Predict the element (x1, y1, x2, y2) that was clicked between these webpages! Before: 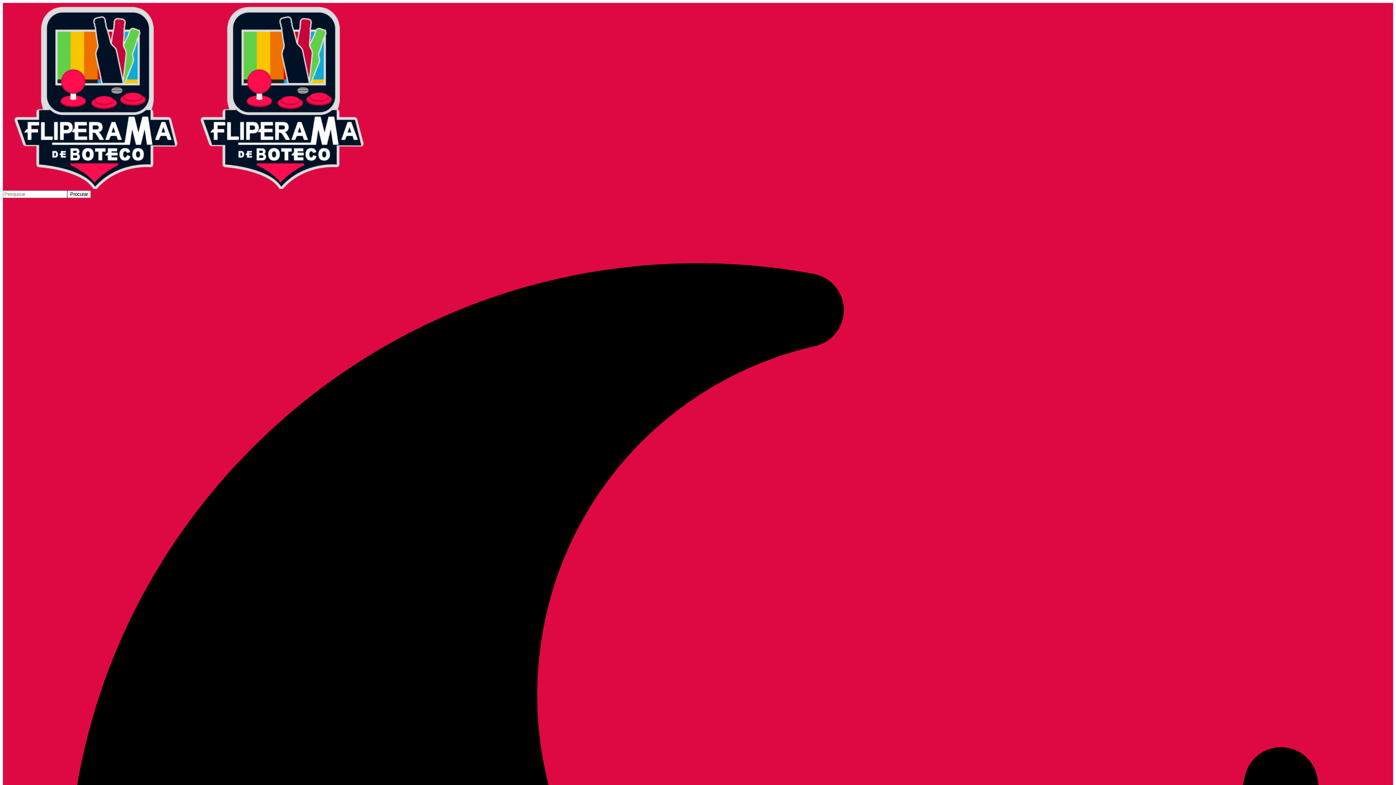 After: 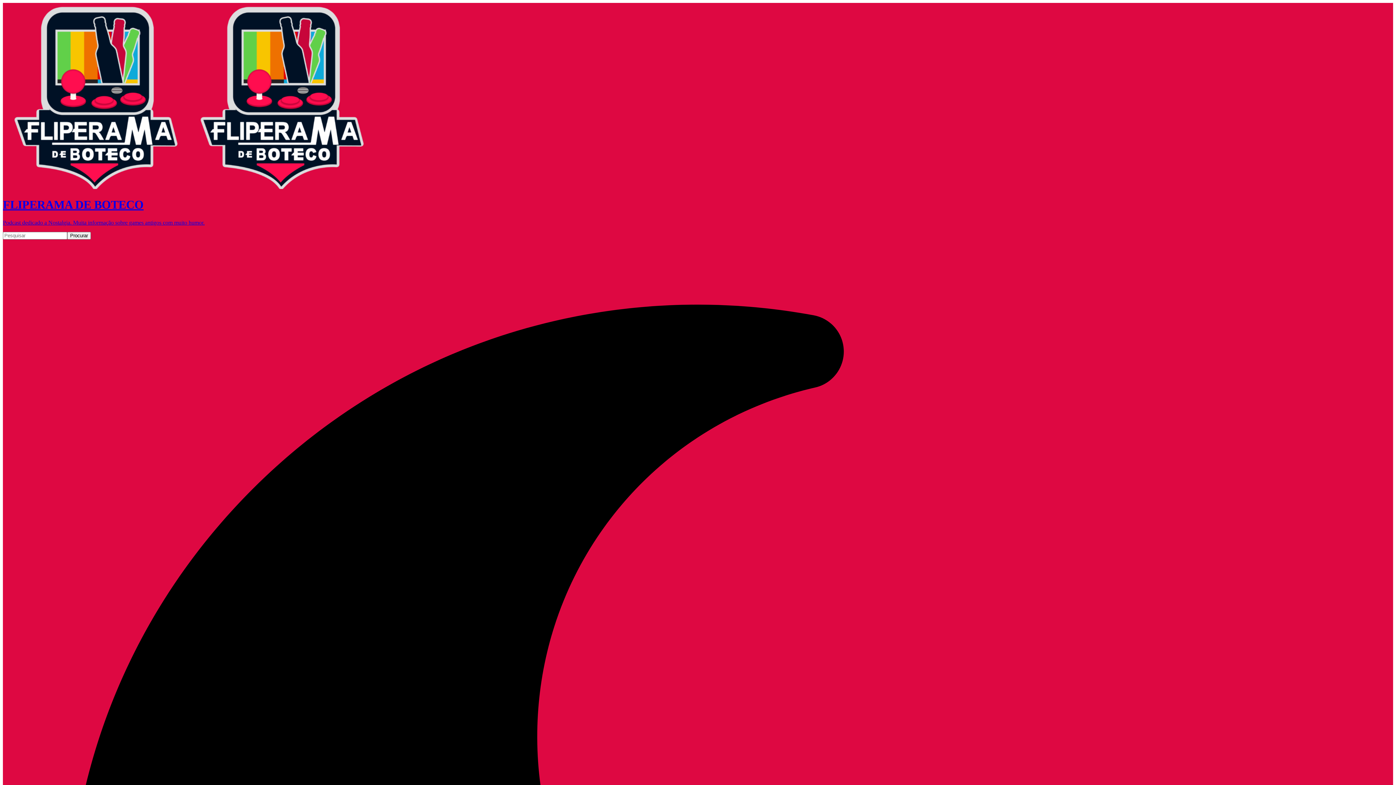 Action: bbox: (2, 184, 375, 190)